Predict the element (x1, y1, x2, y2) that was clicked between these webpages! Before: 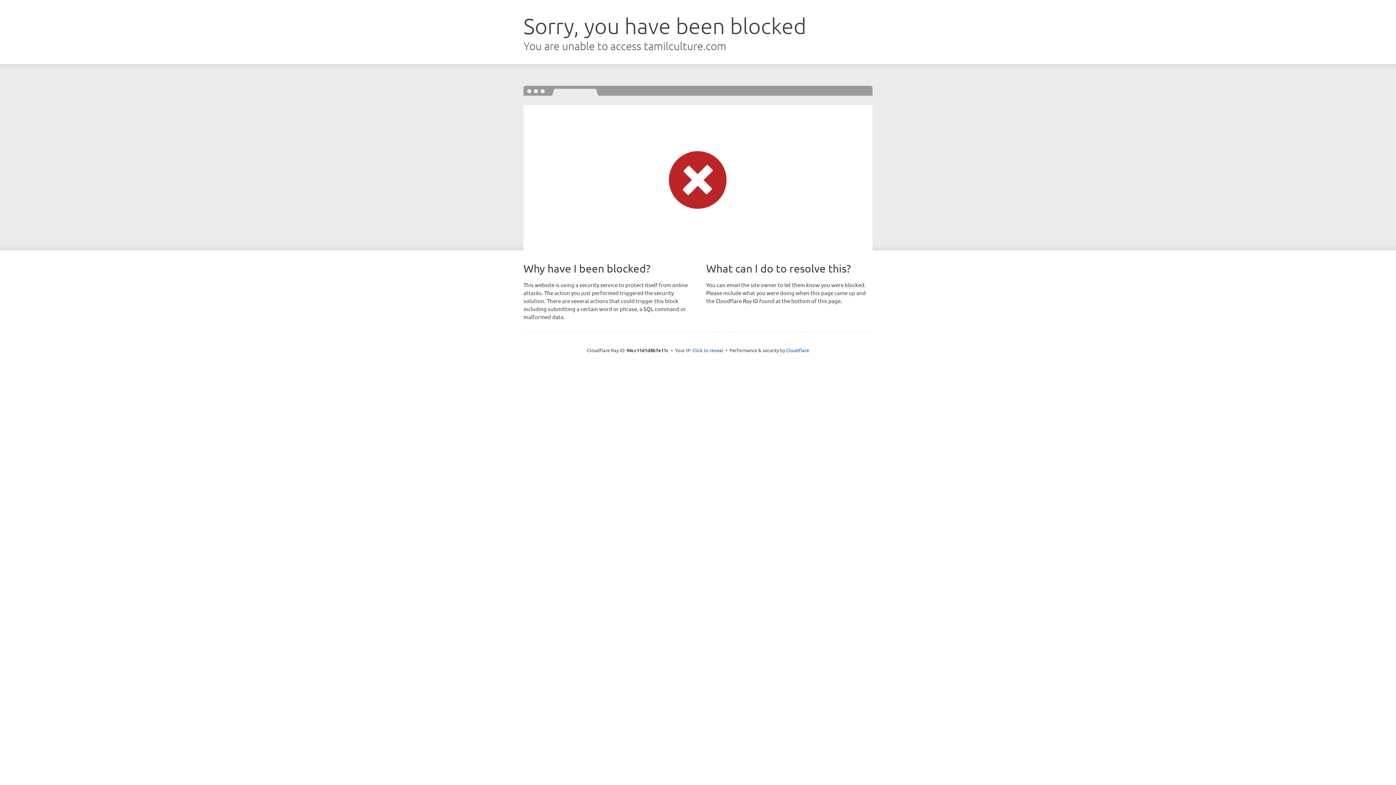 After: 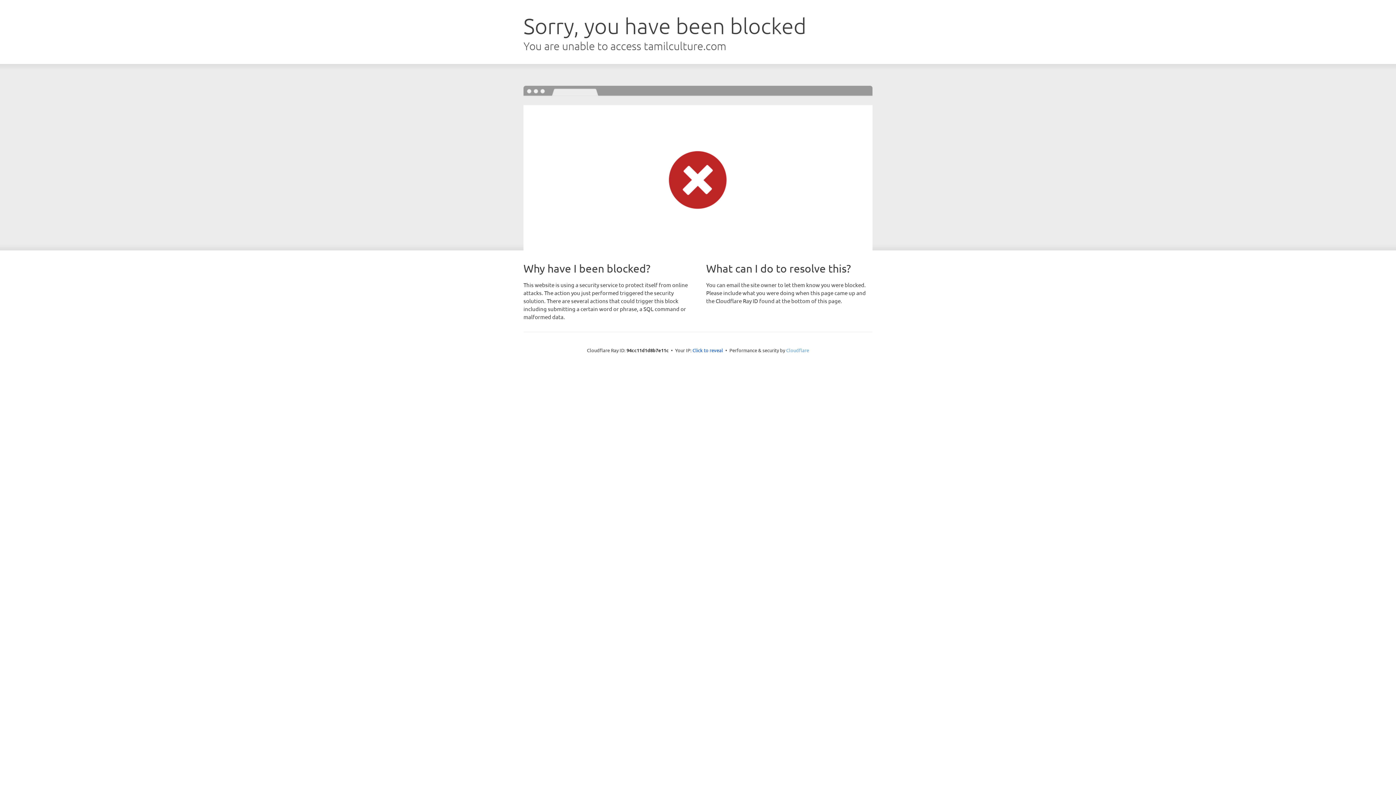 Action: bbox: (786, 347, 809, 353) label: Cloudflare